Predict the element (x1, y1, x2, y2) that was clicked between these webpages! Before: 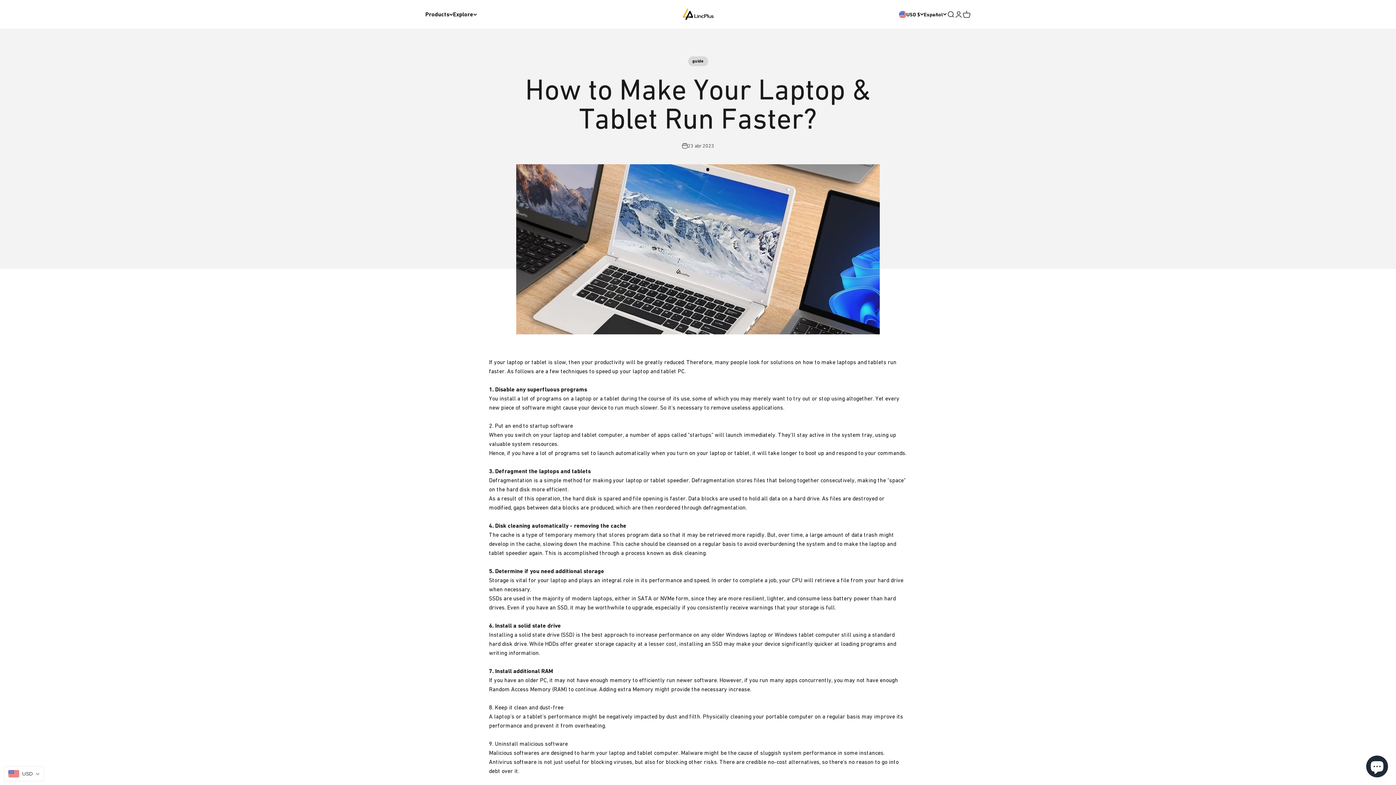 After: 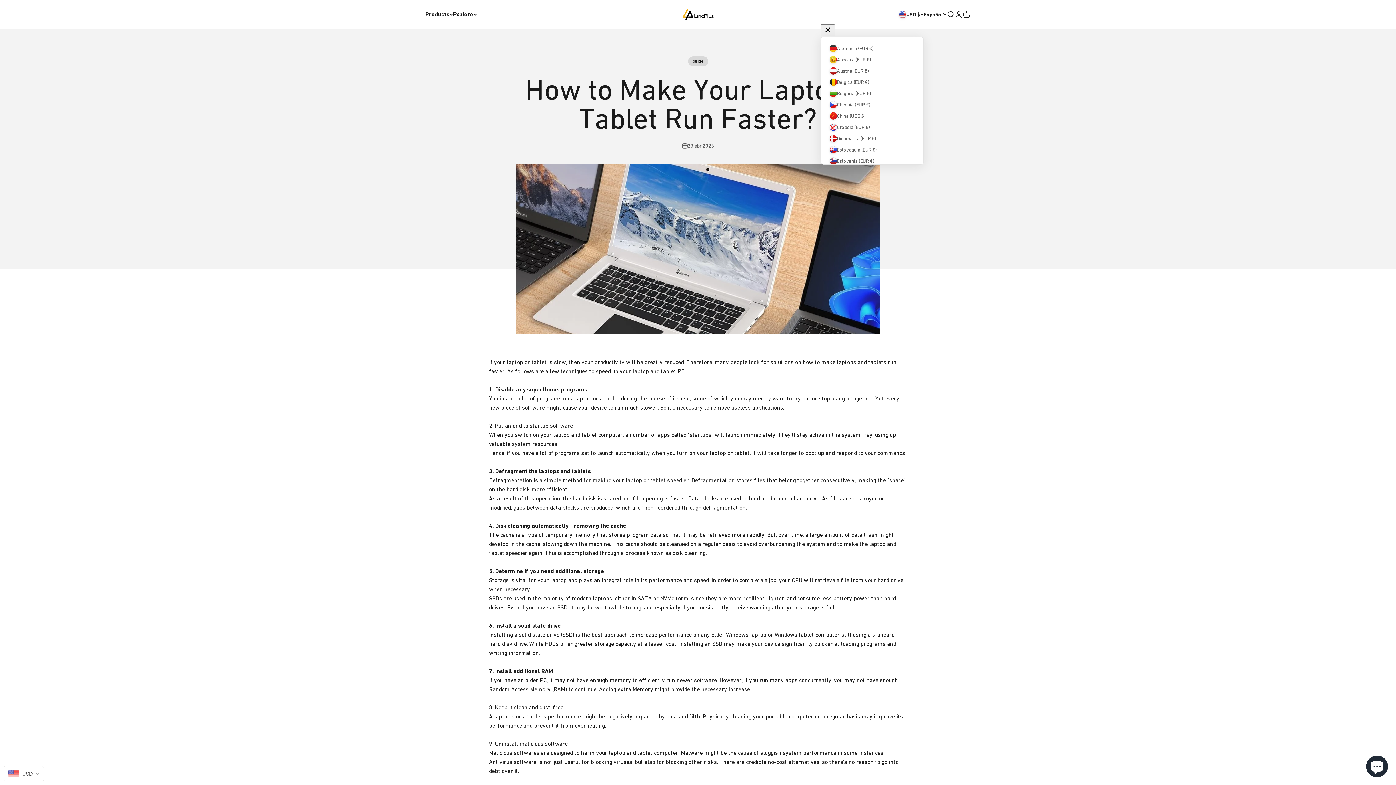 Action: bbox: (899, 10, 924, 18) label: USD $